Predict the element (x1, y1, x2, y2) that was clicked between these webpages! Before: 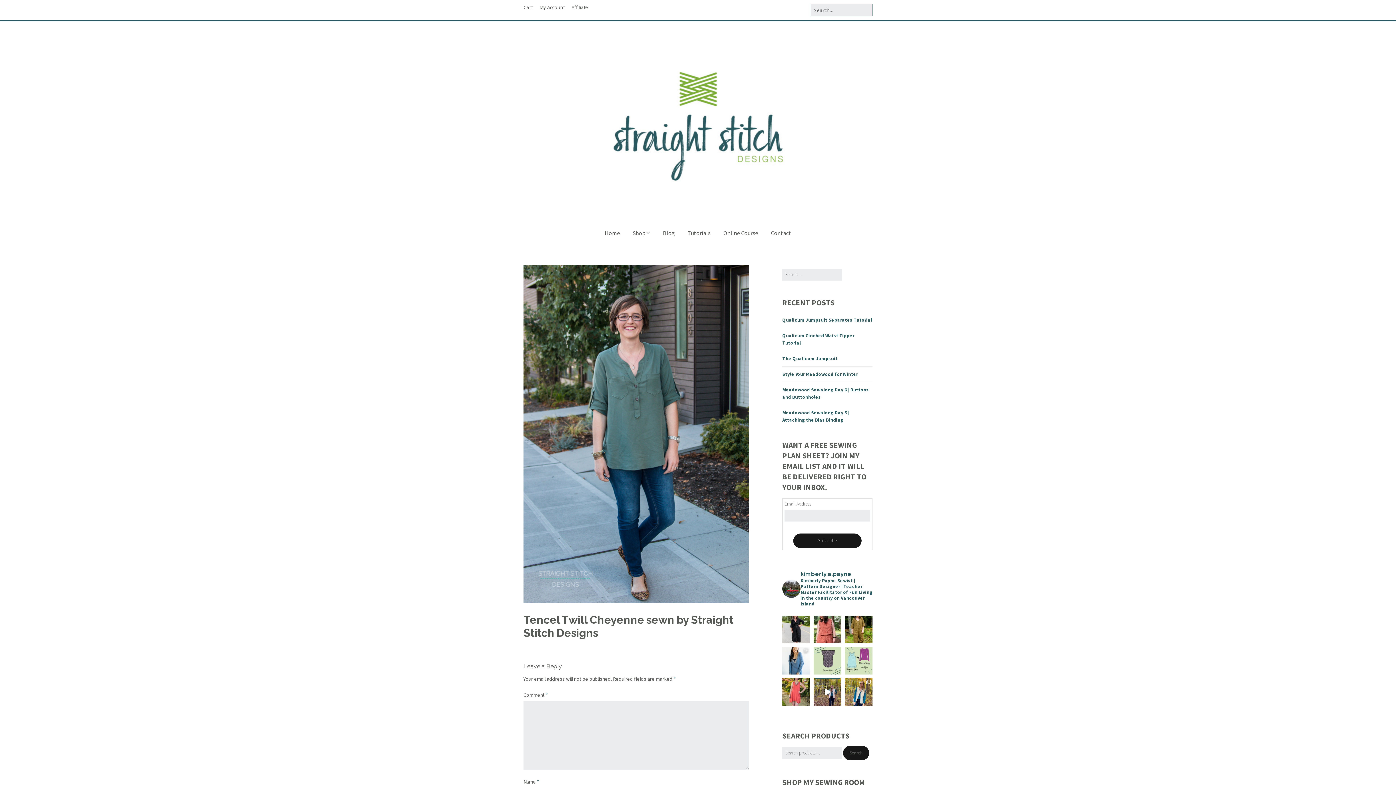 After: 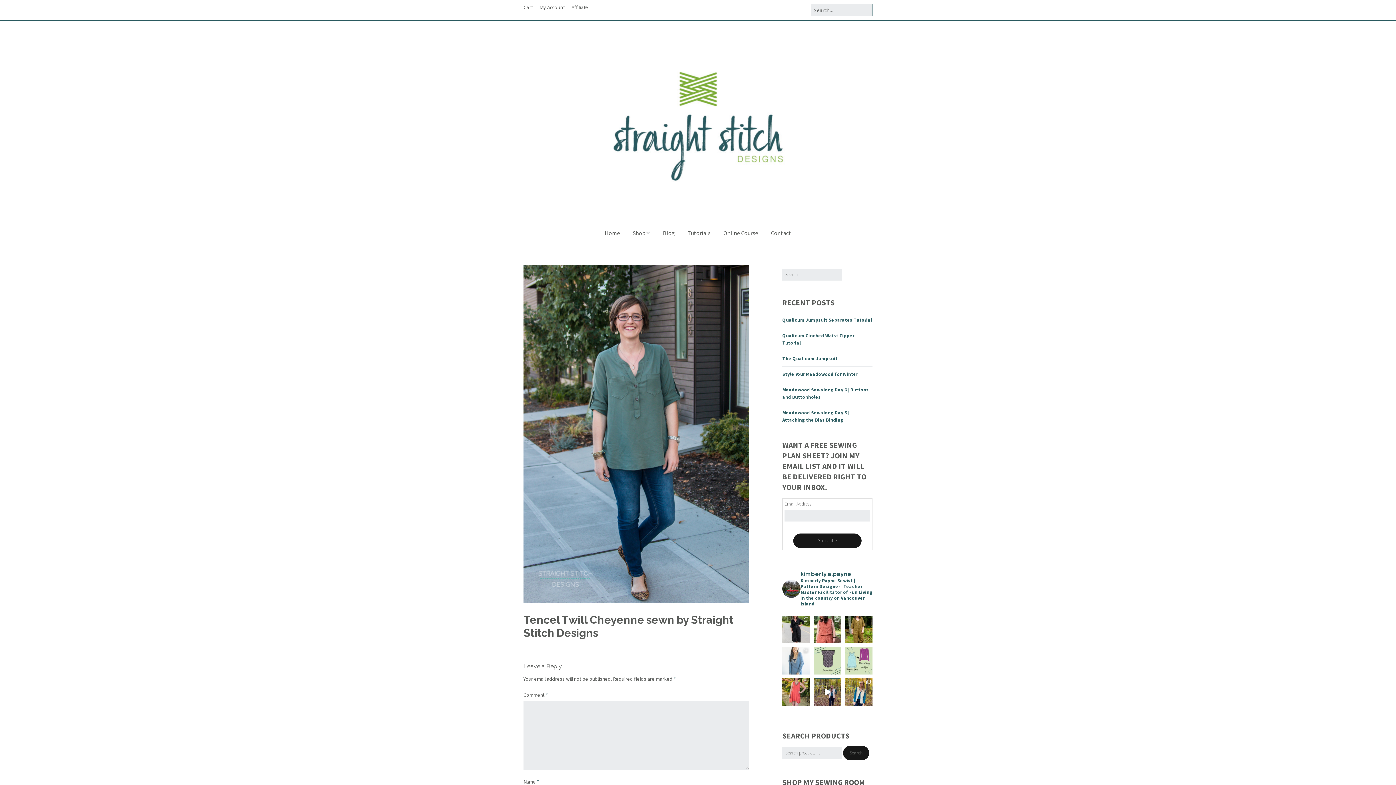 Action: bbox: (782, 647, 810, 674) label: Straight Stitch Designs isn't the only place to ge